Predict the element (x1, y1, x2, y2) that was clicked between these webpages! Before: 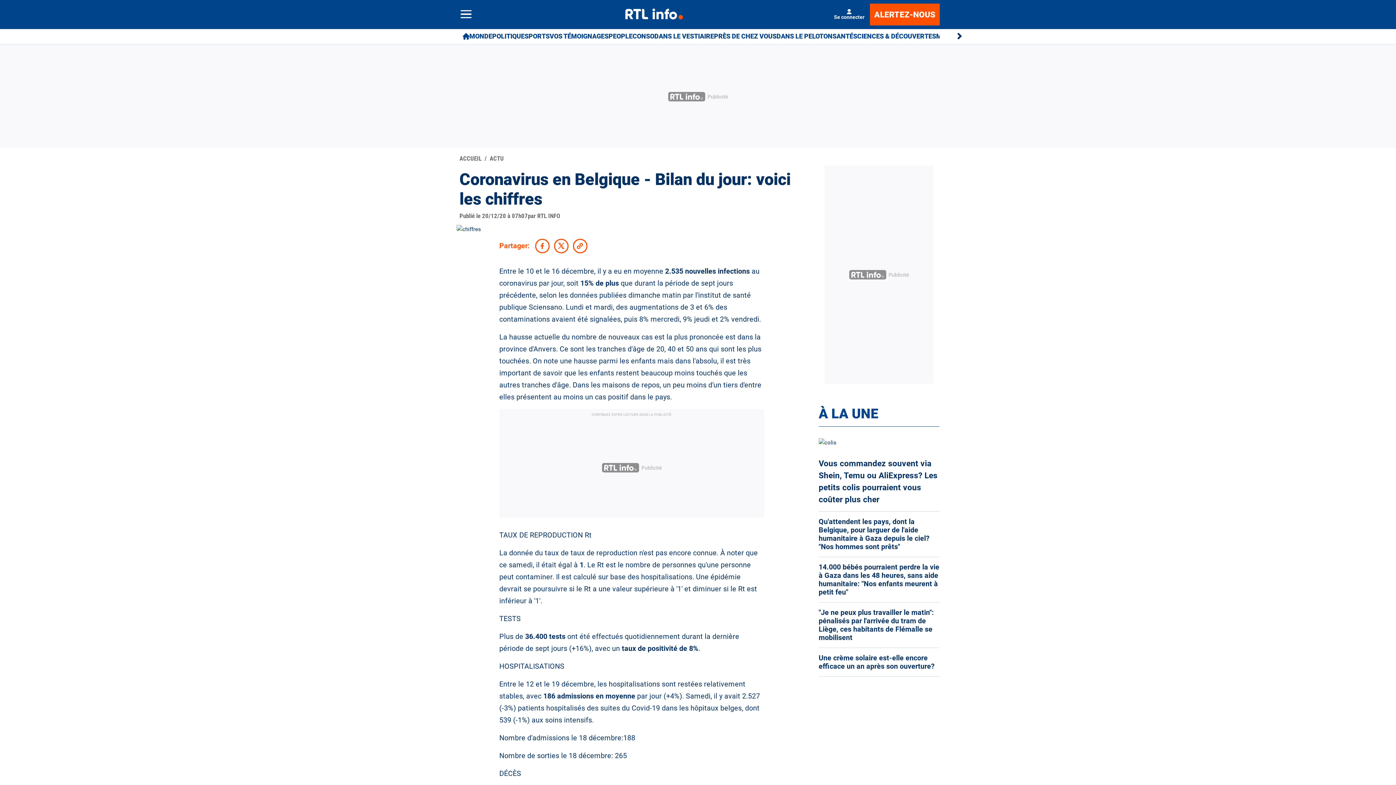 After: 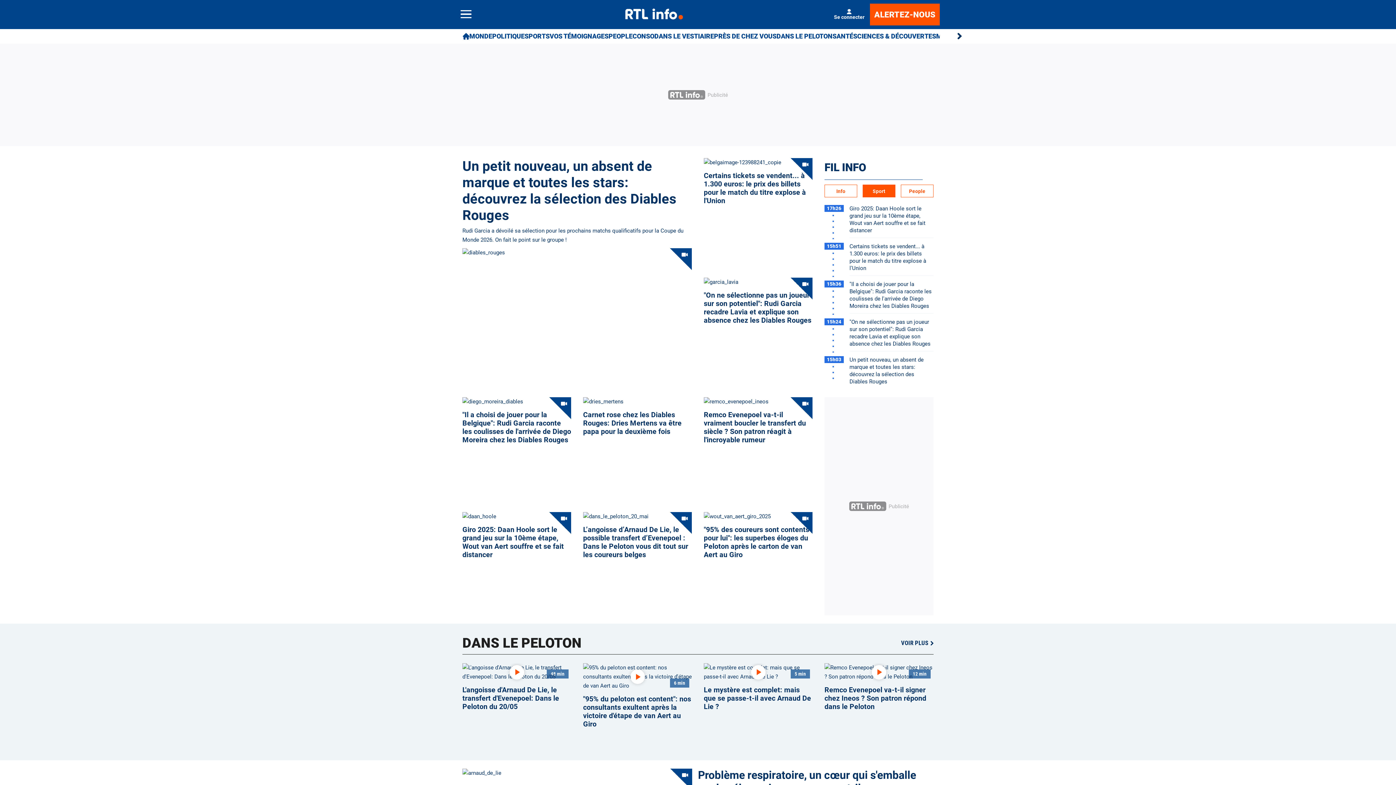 Action: bbox: (524, 29, 549, 43) label: SPORTS